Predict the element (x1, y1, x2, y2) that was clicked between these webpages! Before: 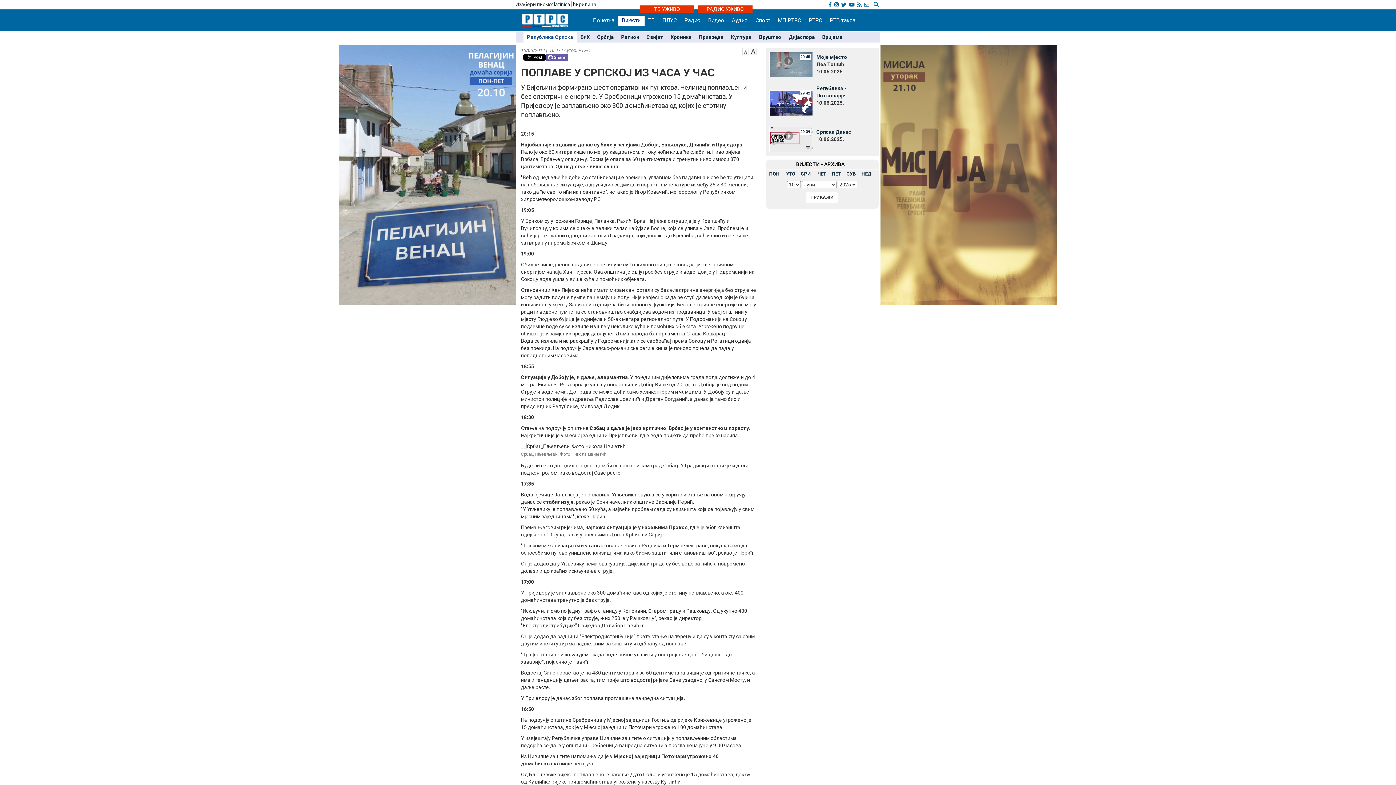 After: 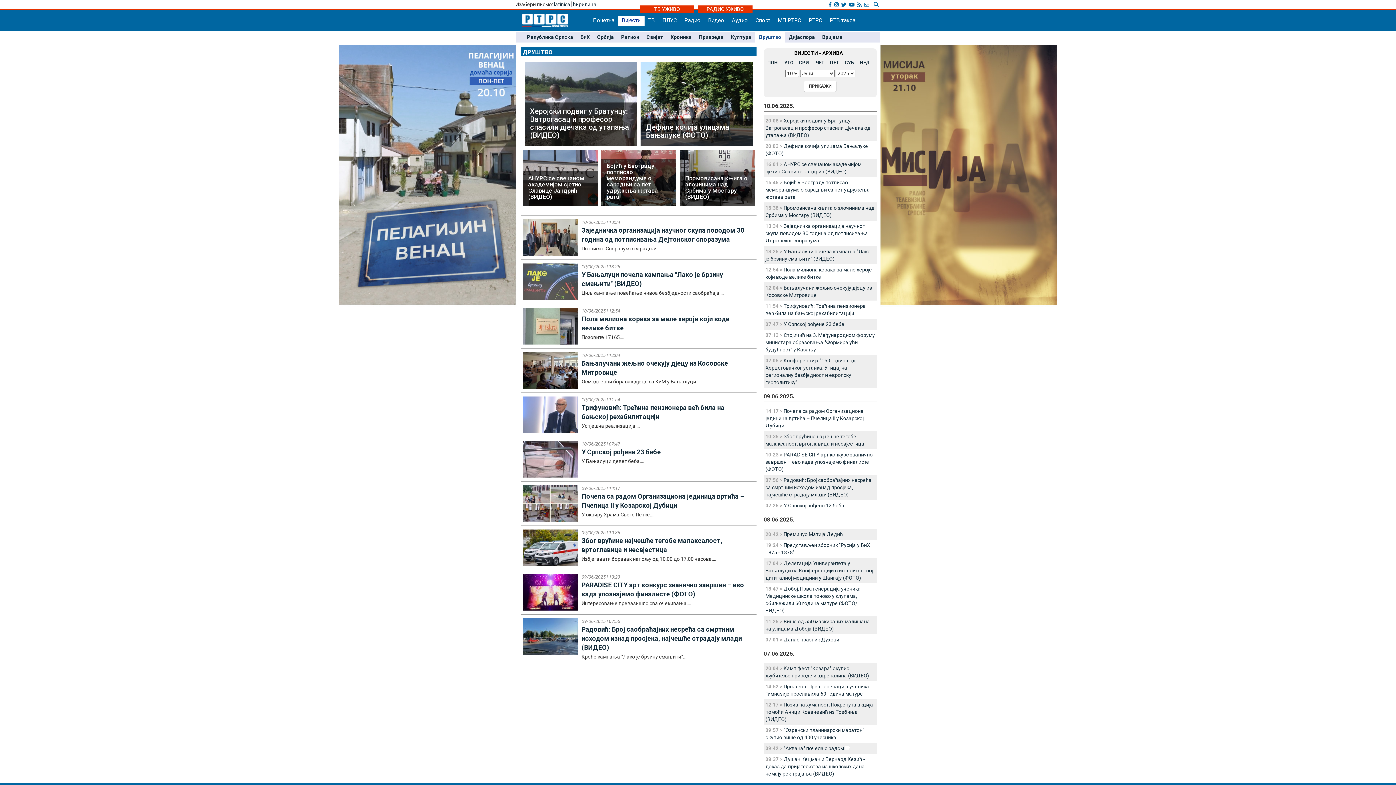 Action: bbox: (758, 34, 781, 40) label: Друштво